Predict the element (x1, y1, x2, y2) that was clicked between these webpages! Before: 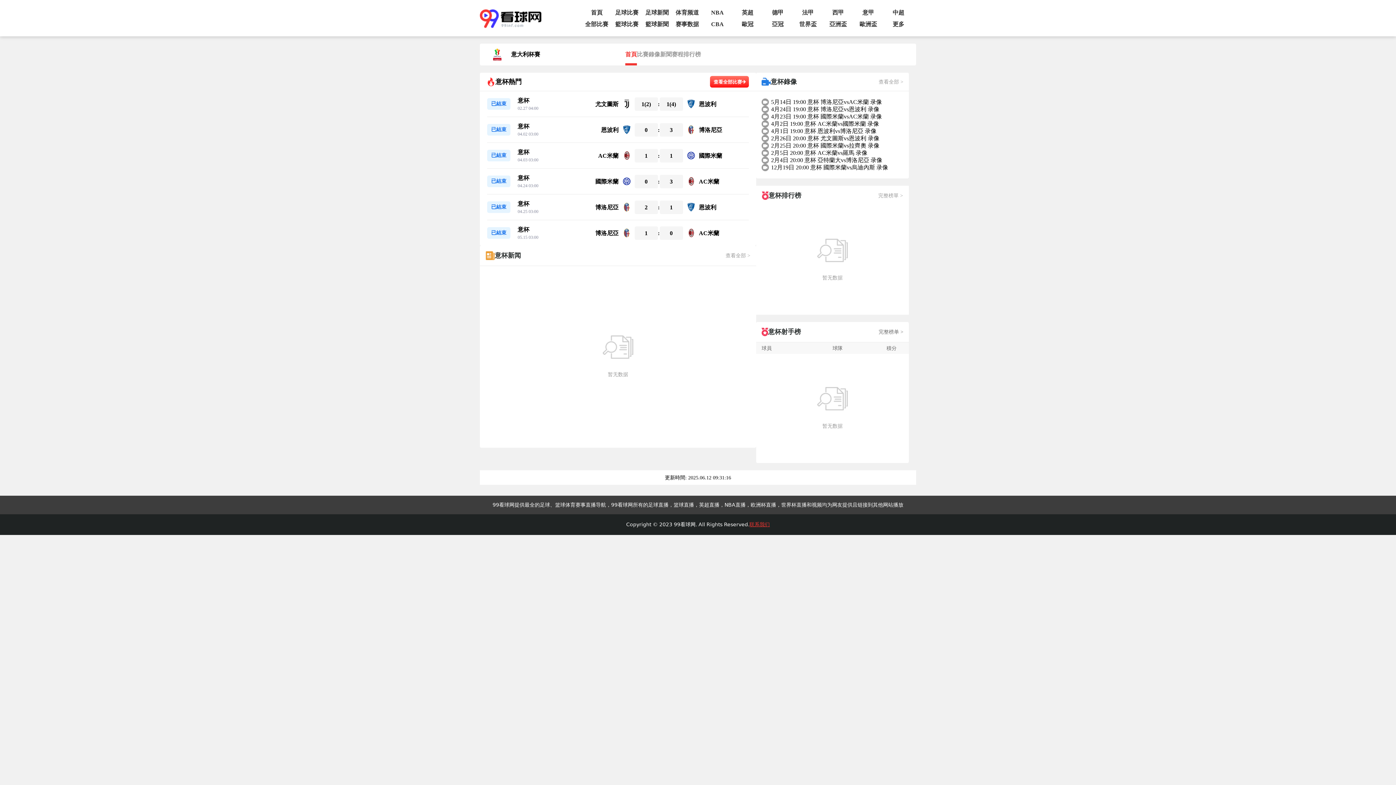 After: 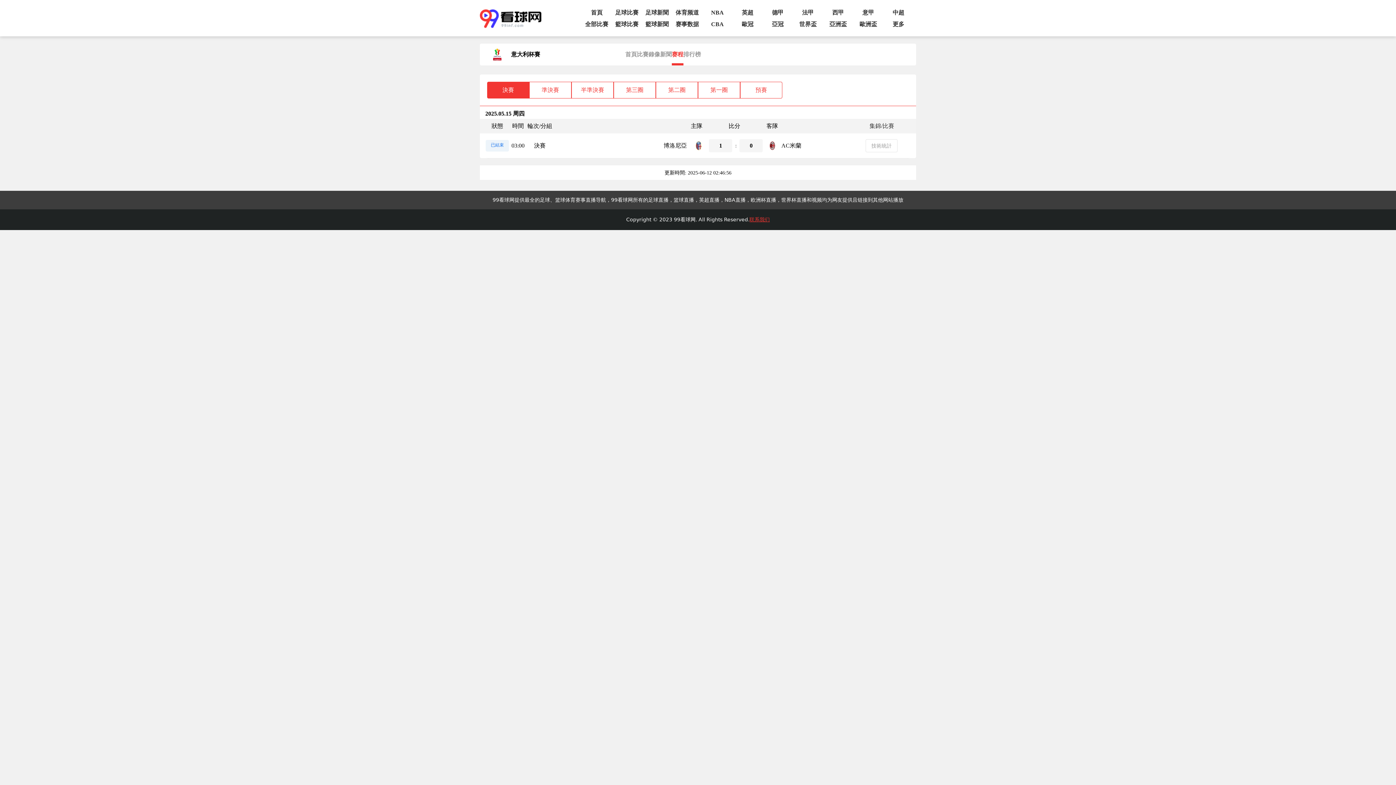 Action: label: 赛程 bbox: (672, 43, 683, 65)